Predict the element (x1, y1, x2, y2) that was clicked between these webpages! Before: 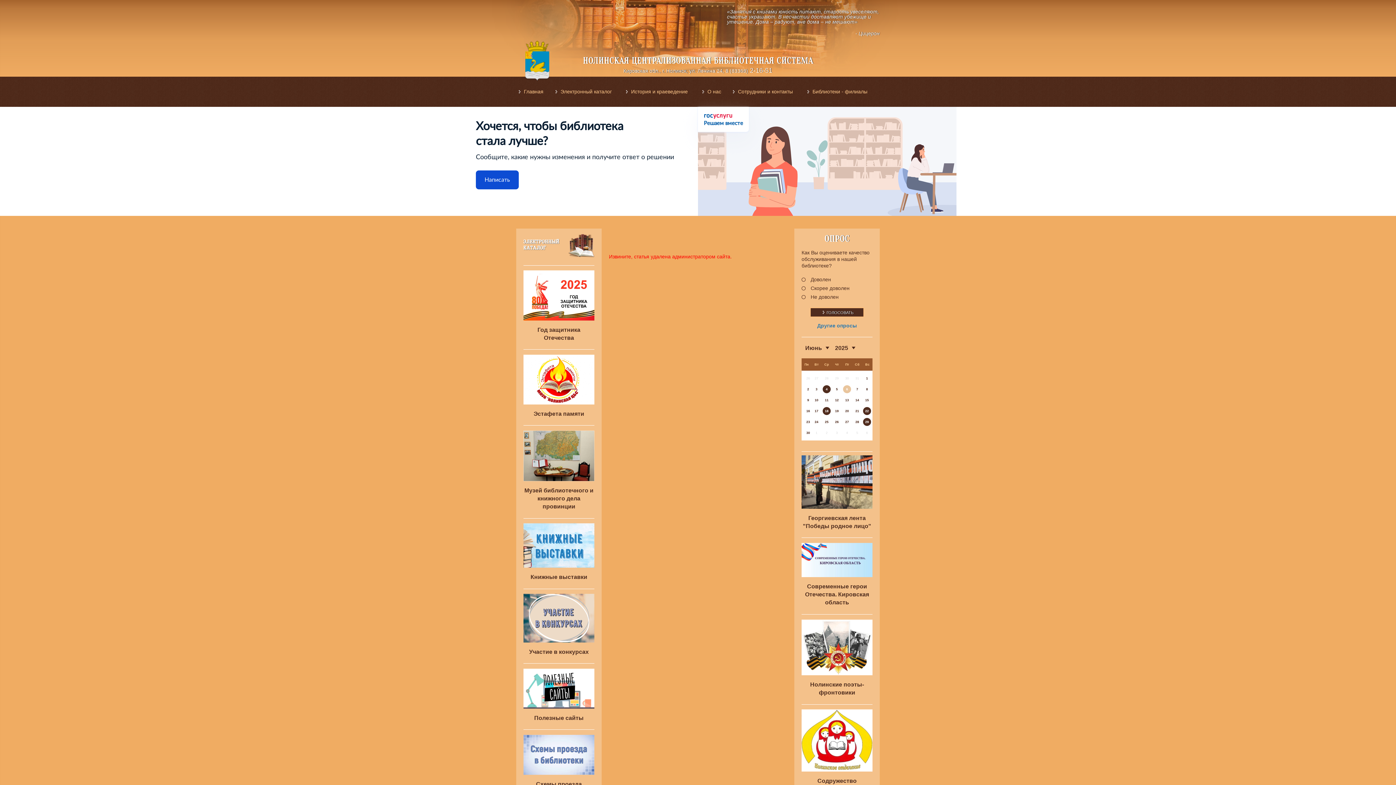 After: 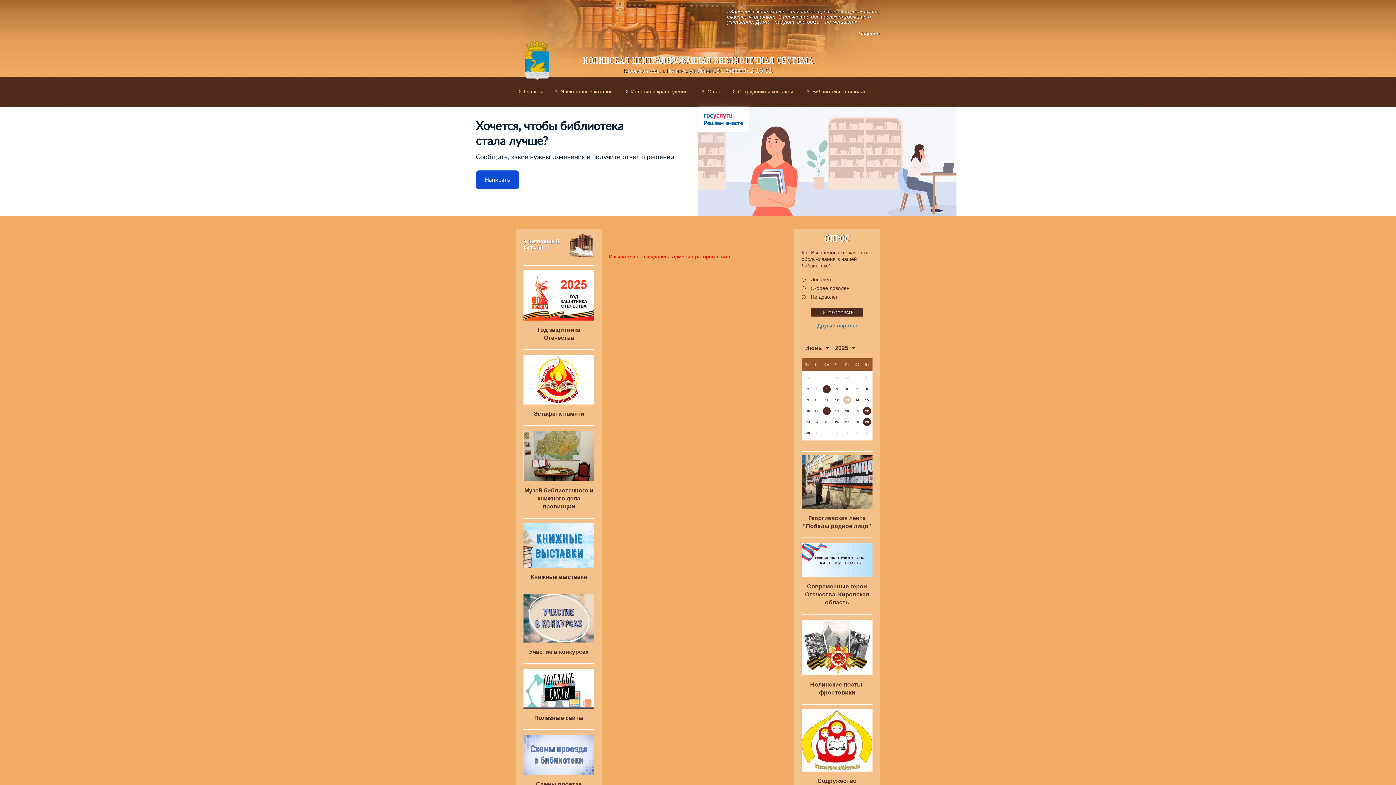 Action: label: 13 bbox: (843, 396, 851, 404)